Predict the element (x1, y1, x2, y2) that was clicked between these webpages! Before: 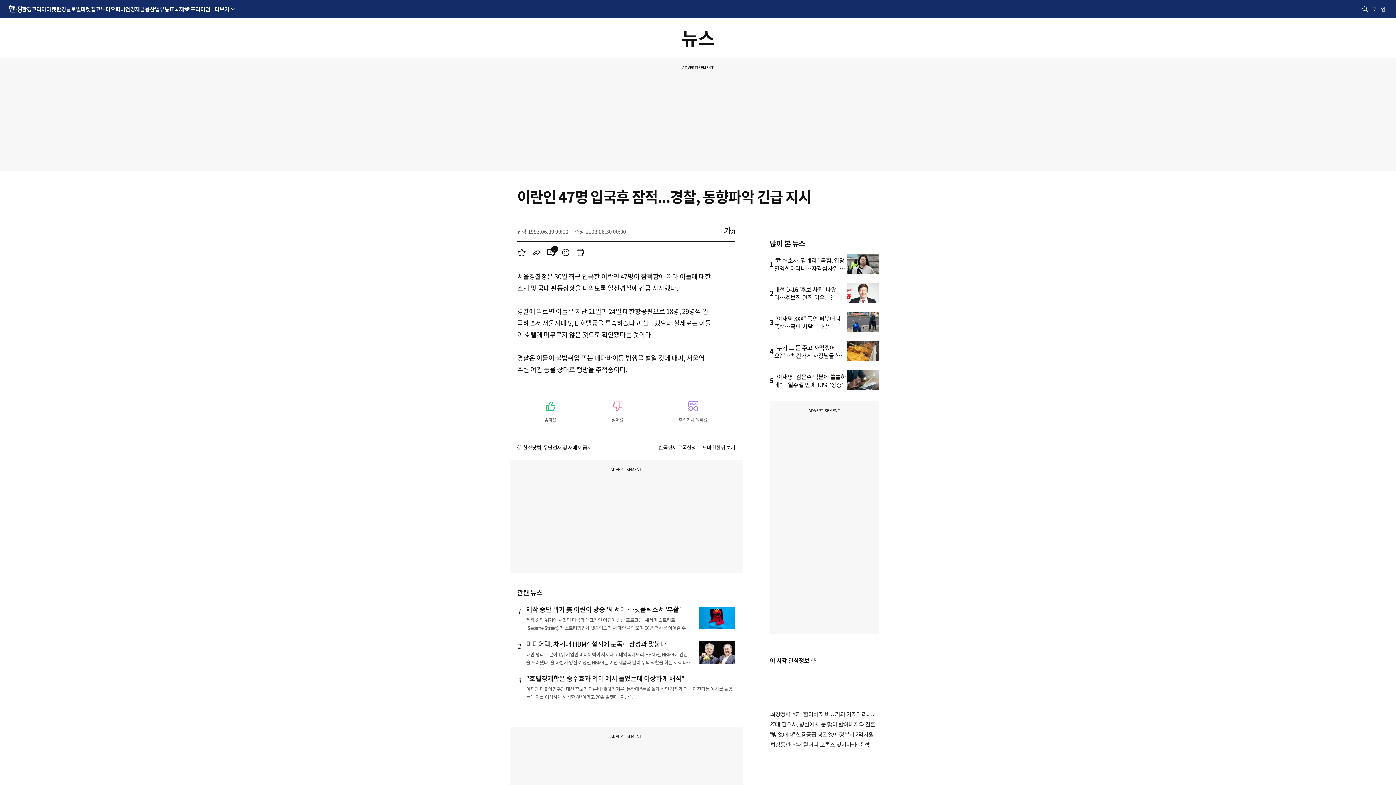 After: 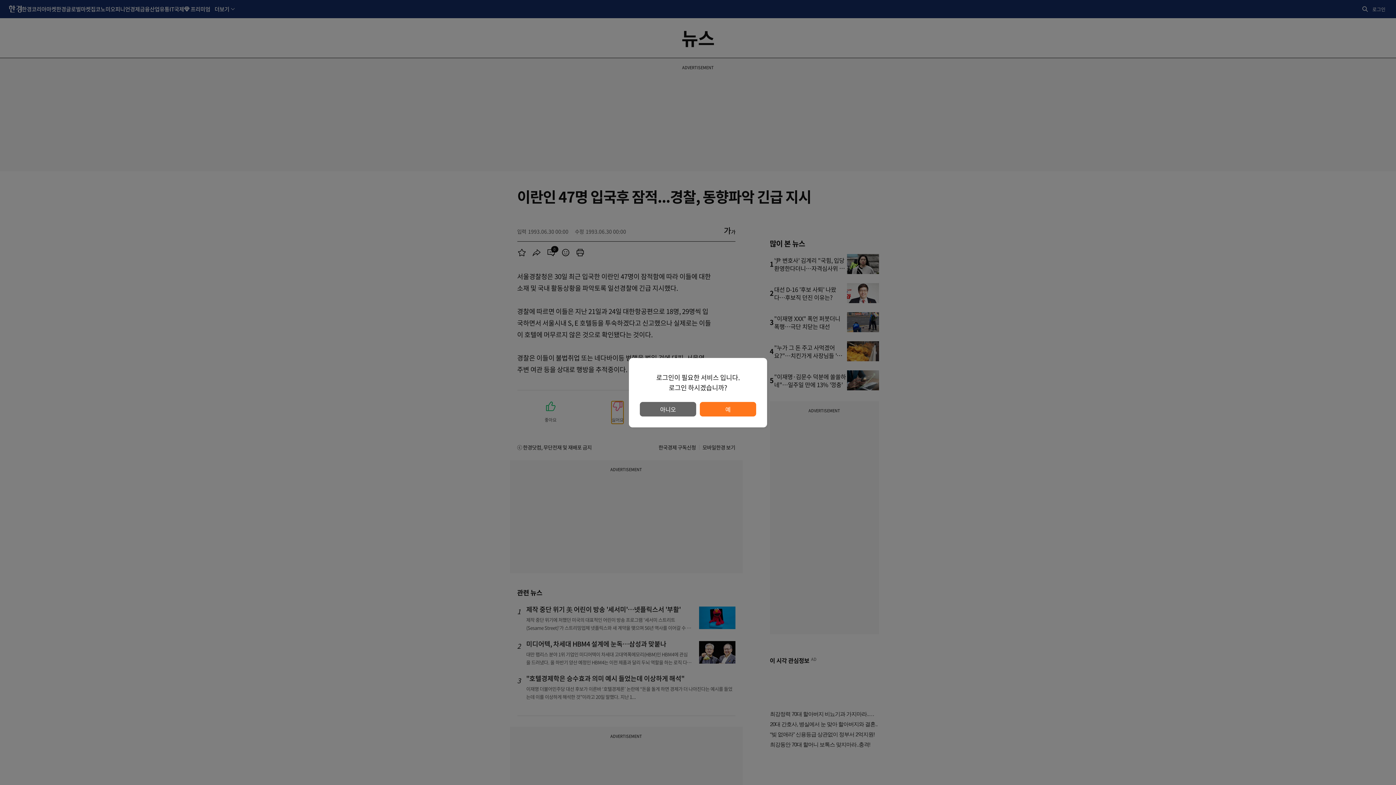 Action: label: 싫어요 bbox: (611, 401, 623, 424)